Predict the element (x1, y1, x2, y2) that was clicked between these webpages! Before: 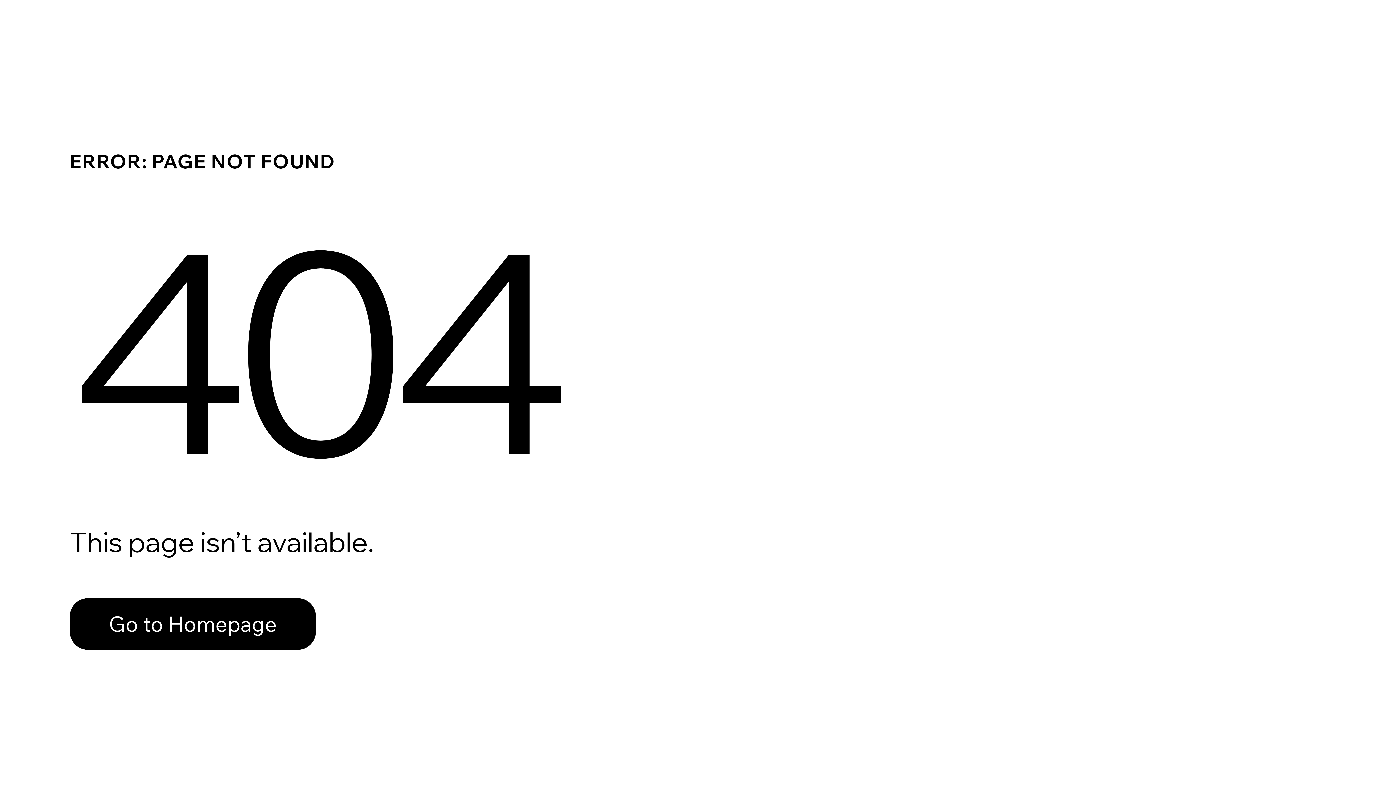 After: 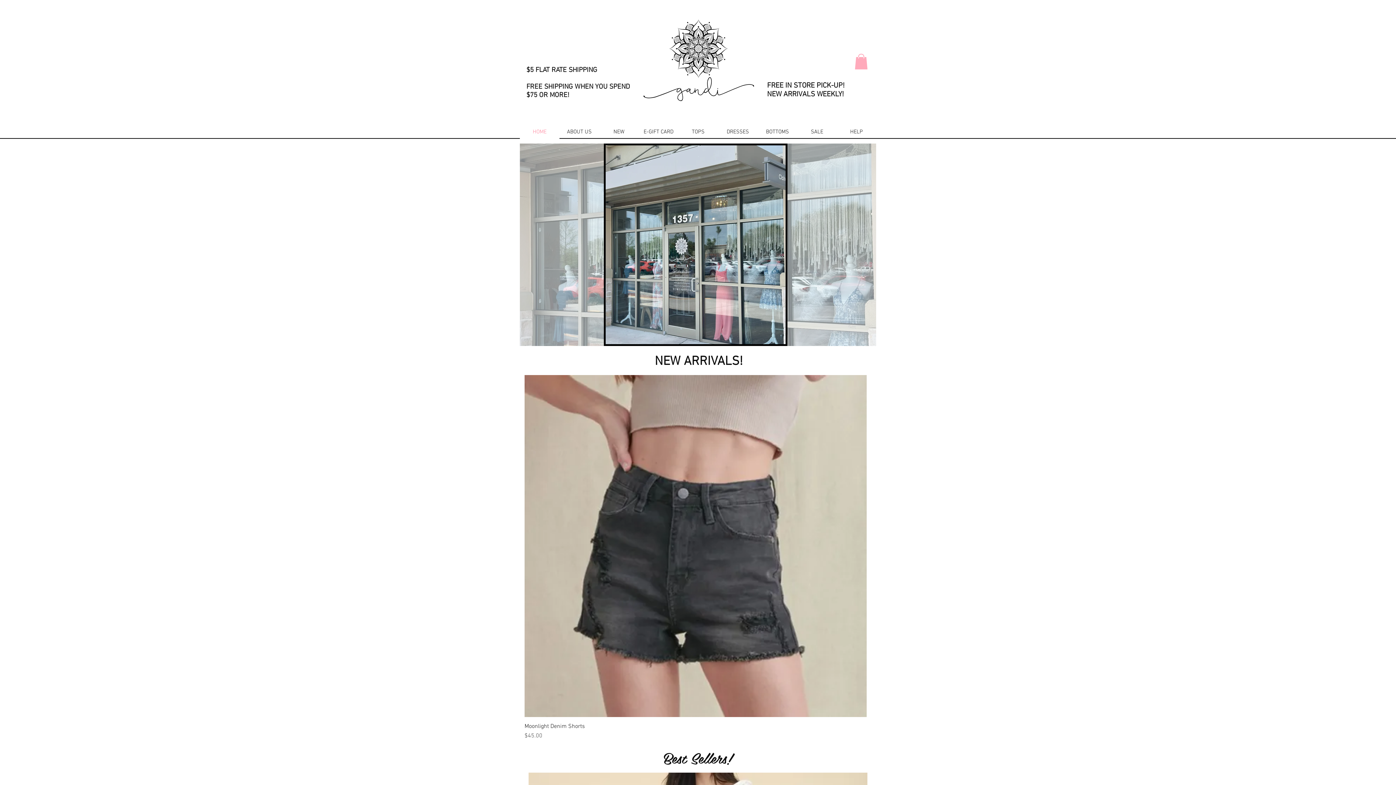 Action: label: Go to Homepage bbox: (69, 582, 768, 659)